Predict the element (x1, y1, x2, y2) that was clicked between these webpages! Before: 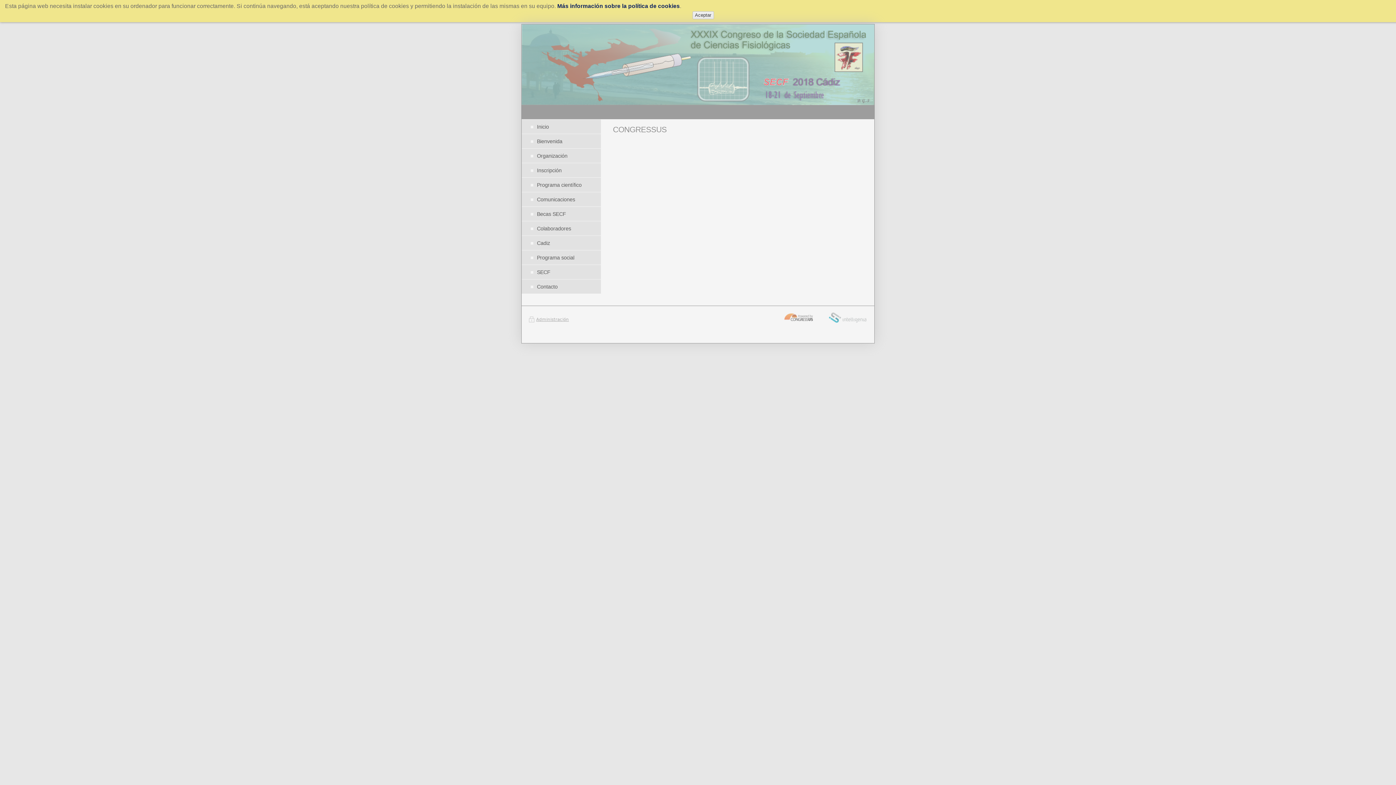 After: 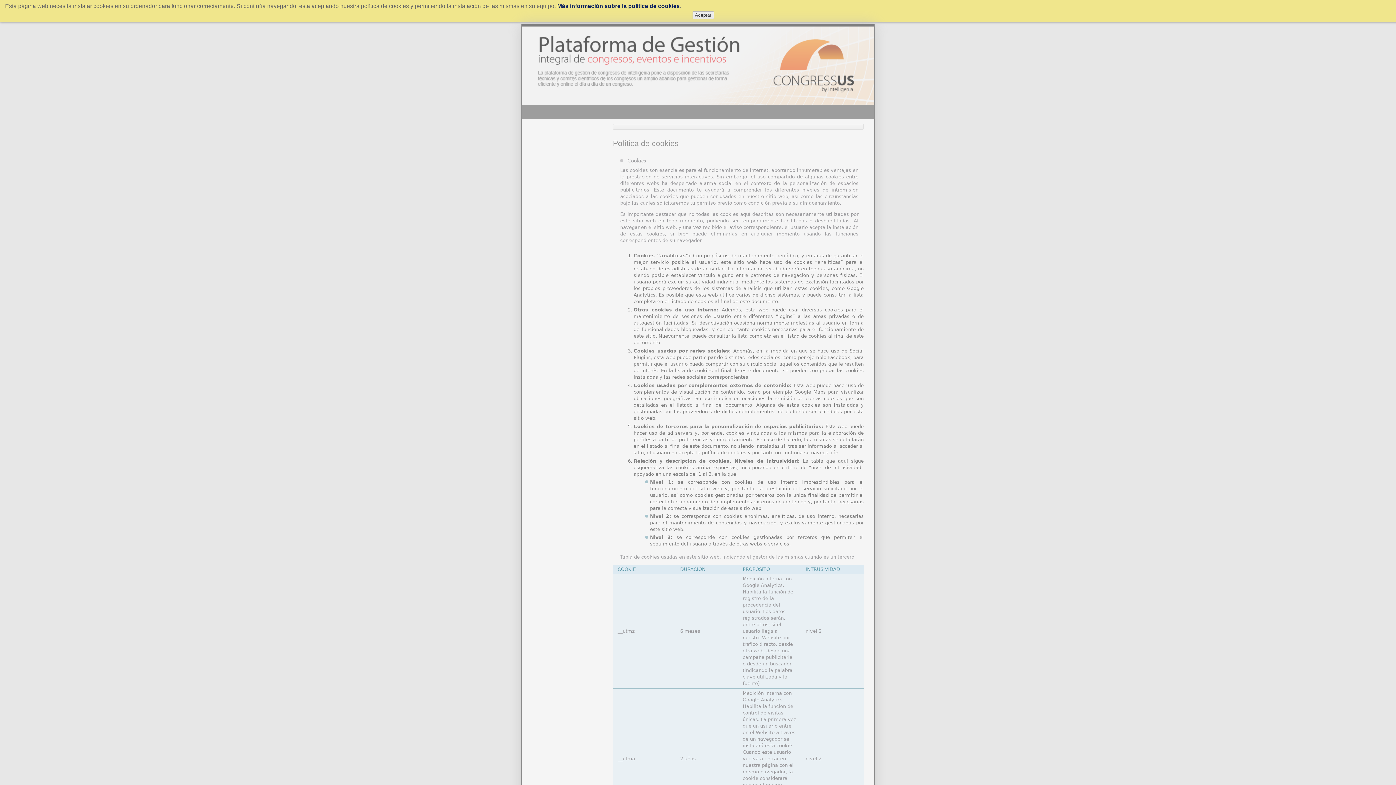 Action: bbox: (557, 2, 680, 9) label: Más información sobre la política de cookies